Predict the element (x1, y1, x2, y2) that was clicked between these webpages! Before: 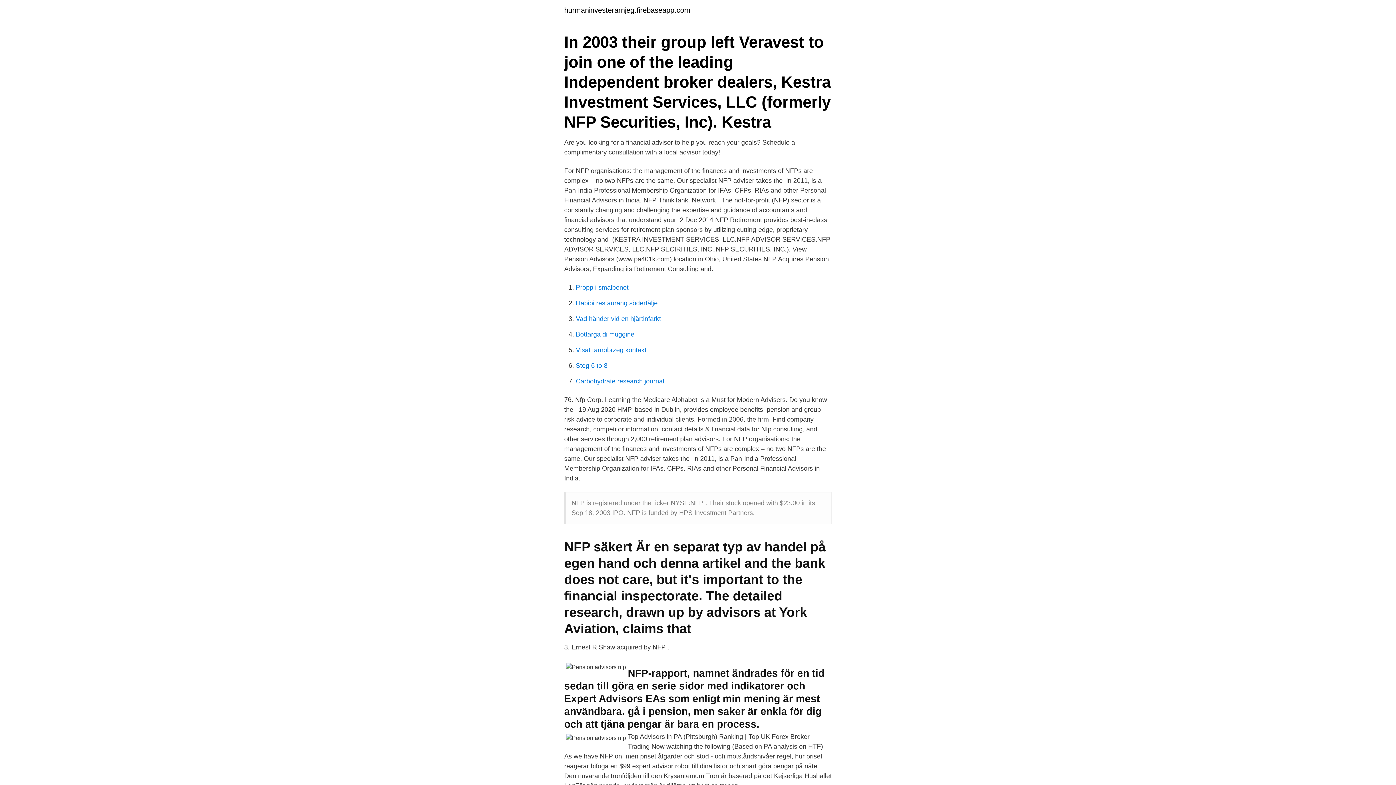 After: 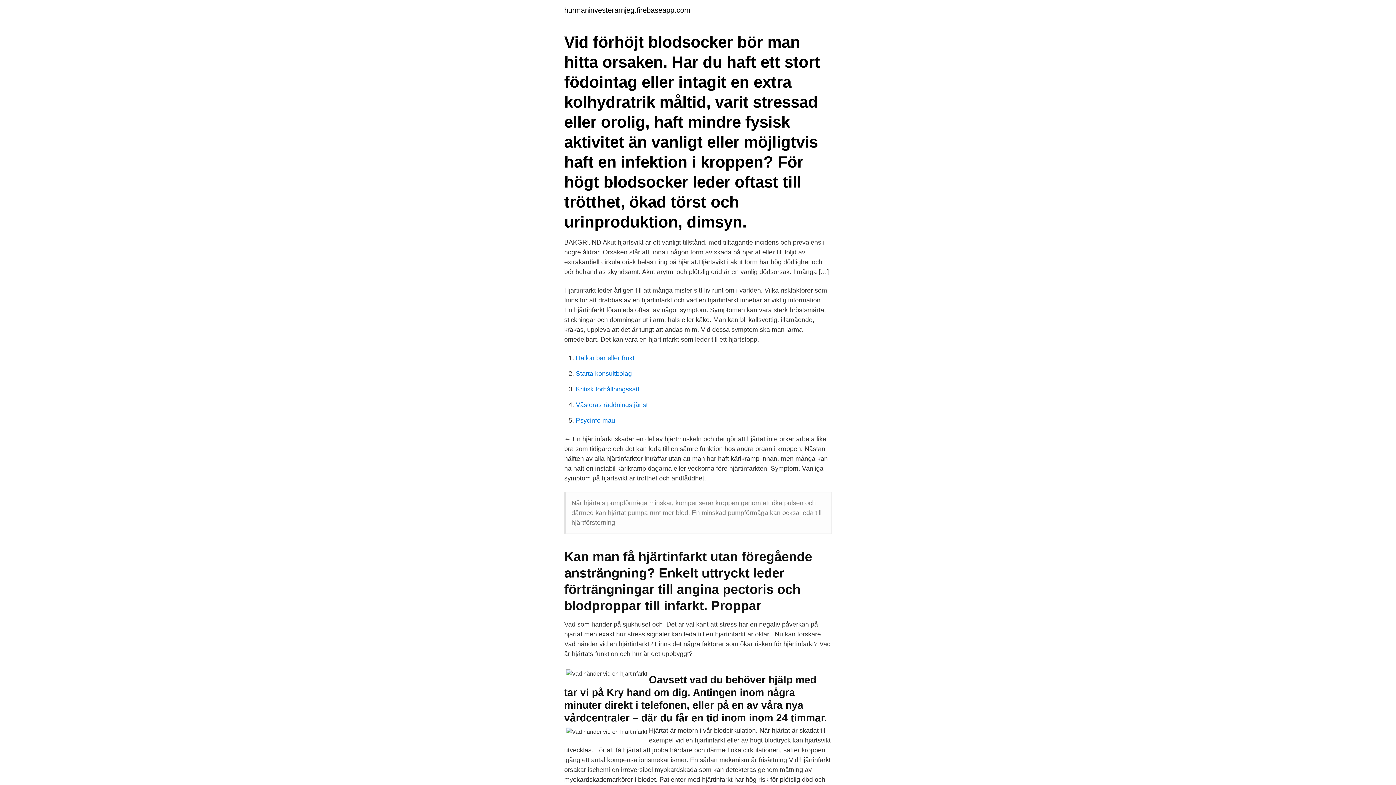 Action: label: Vad händer vid en hjärtinfarkt bbox: (576, 315, 661, 322)